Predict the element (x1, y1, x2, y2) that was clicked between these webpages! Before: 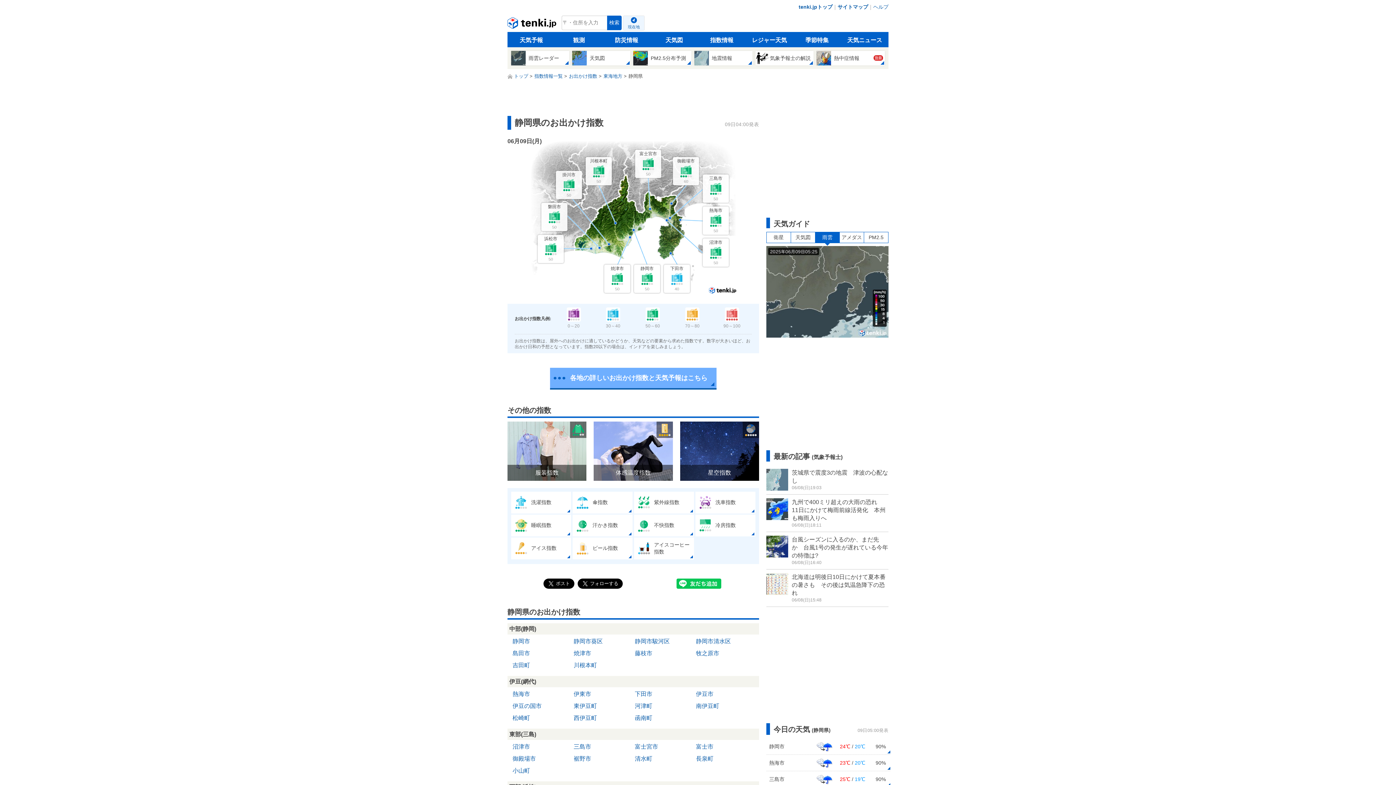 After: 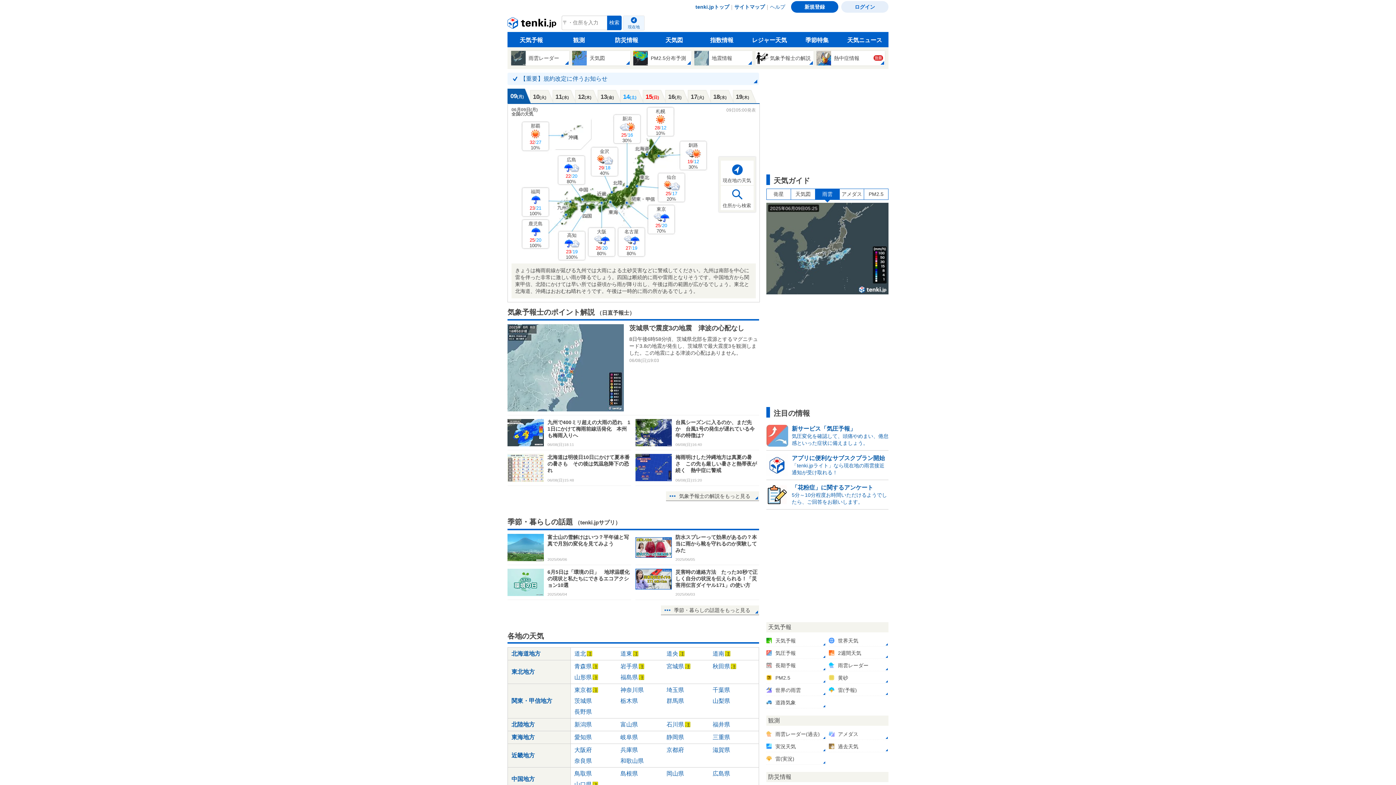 Action: label: トップ bbox: (507, 73, 528, 78)